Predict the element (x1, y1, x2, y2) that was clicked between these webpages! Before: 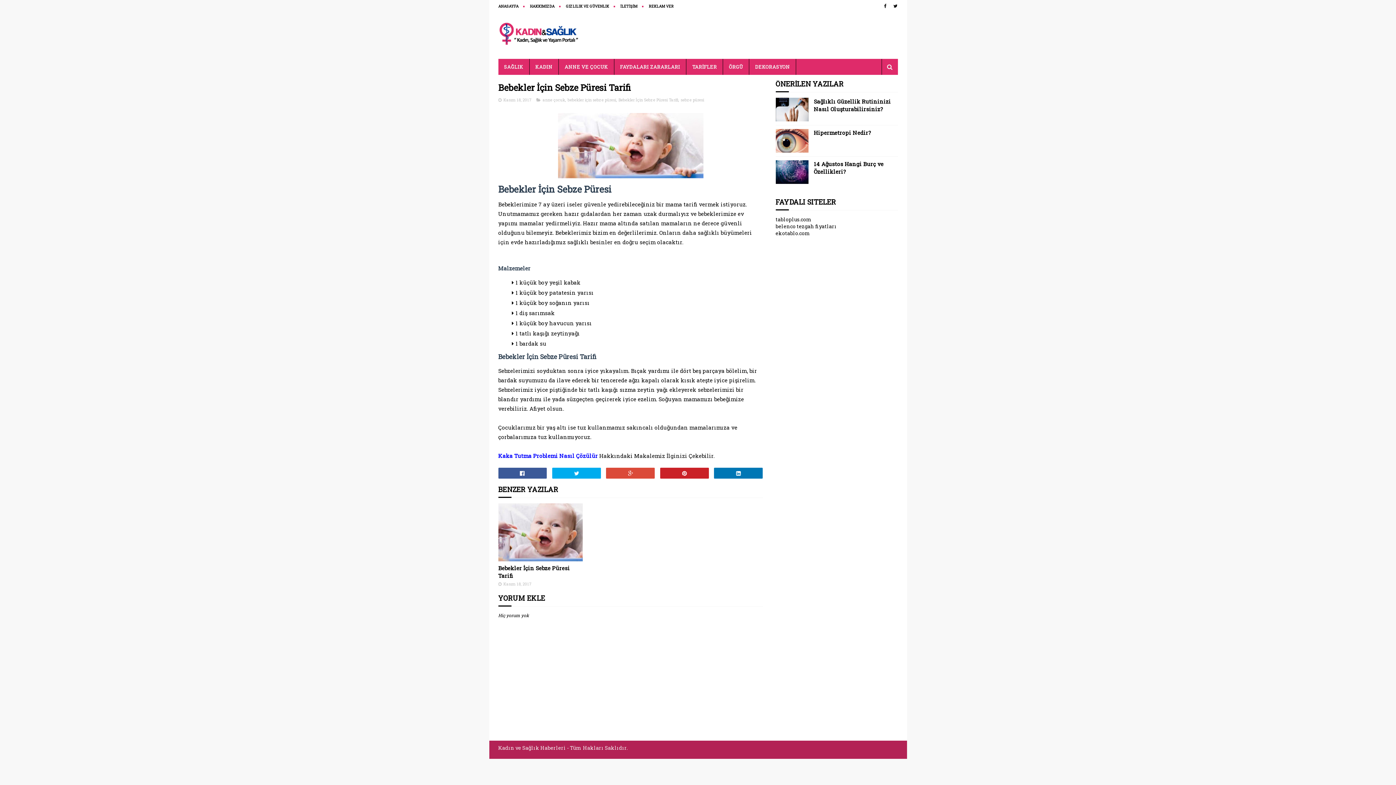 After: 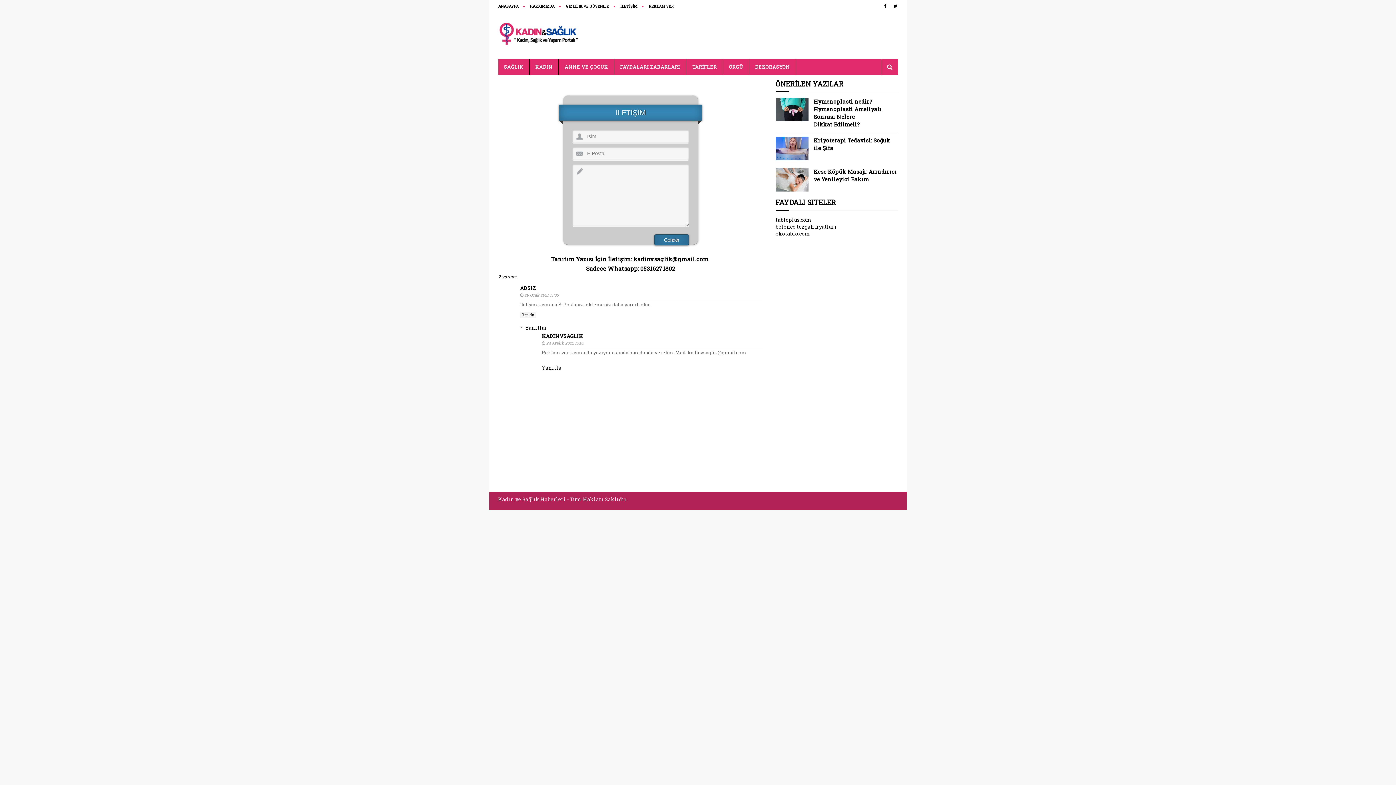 Action: bbox: (620, 4, 637, 8) label: İLETİŞİM